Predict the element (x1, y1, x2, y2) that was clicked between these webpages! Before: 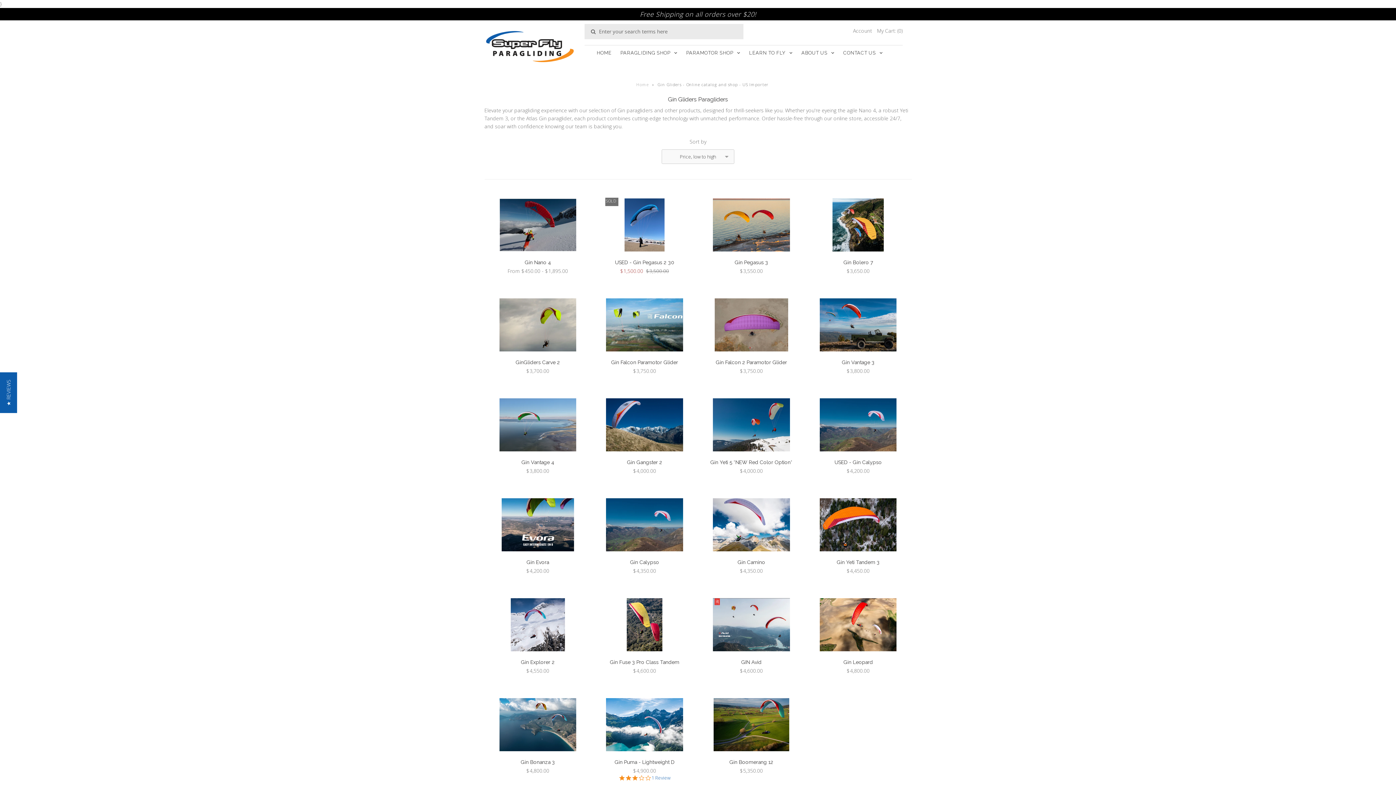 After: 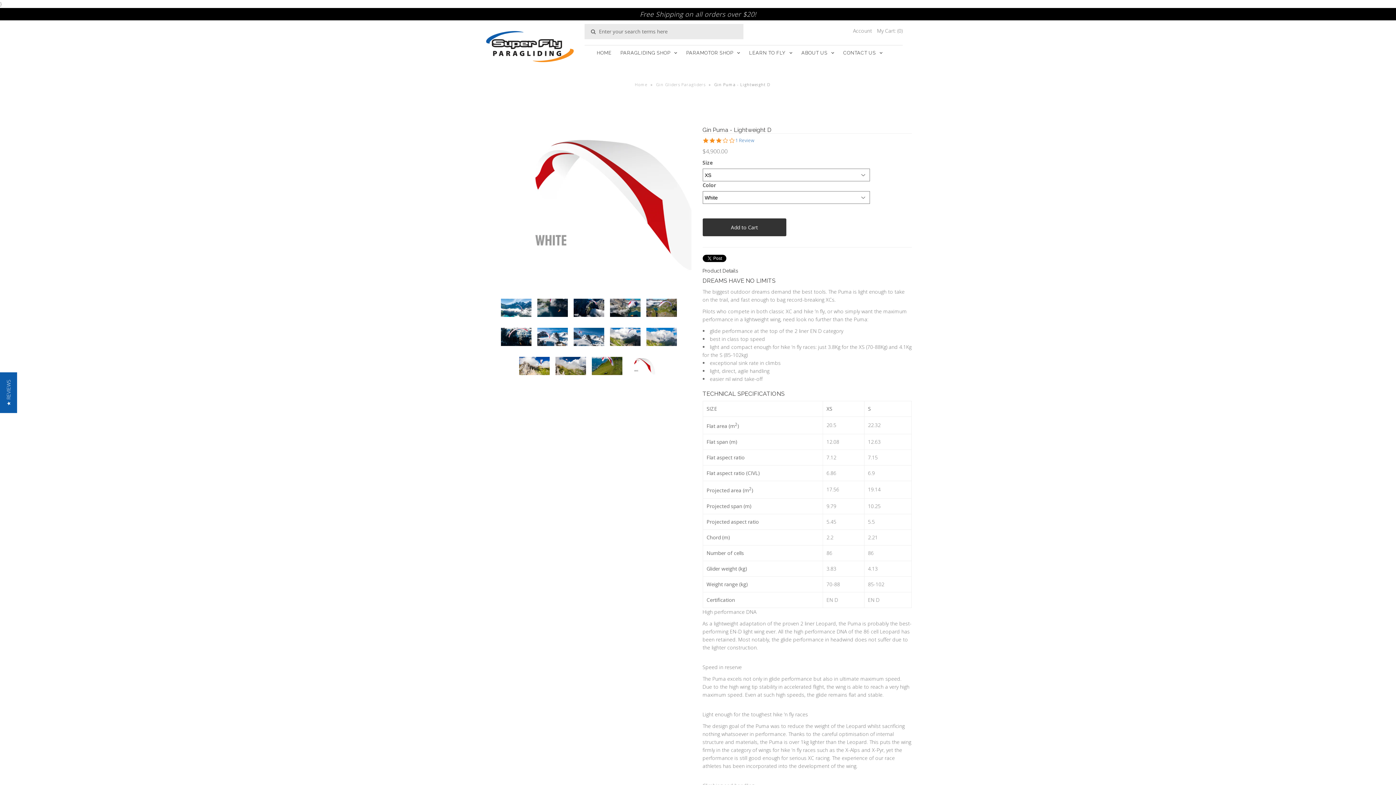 Action: label: Gin Puma - Lightweight D bbox: (595, 759, 693, 765)